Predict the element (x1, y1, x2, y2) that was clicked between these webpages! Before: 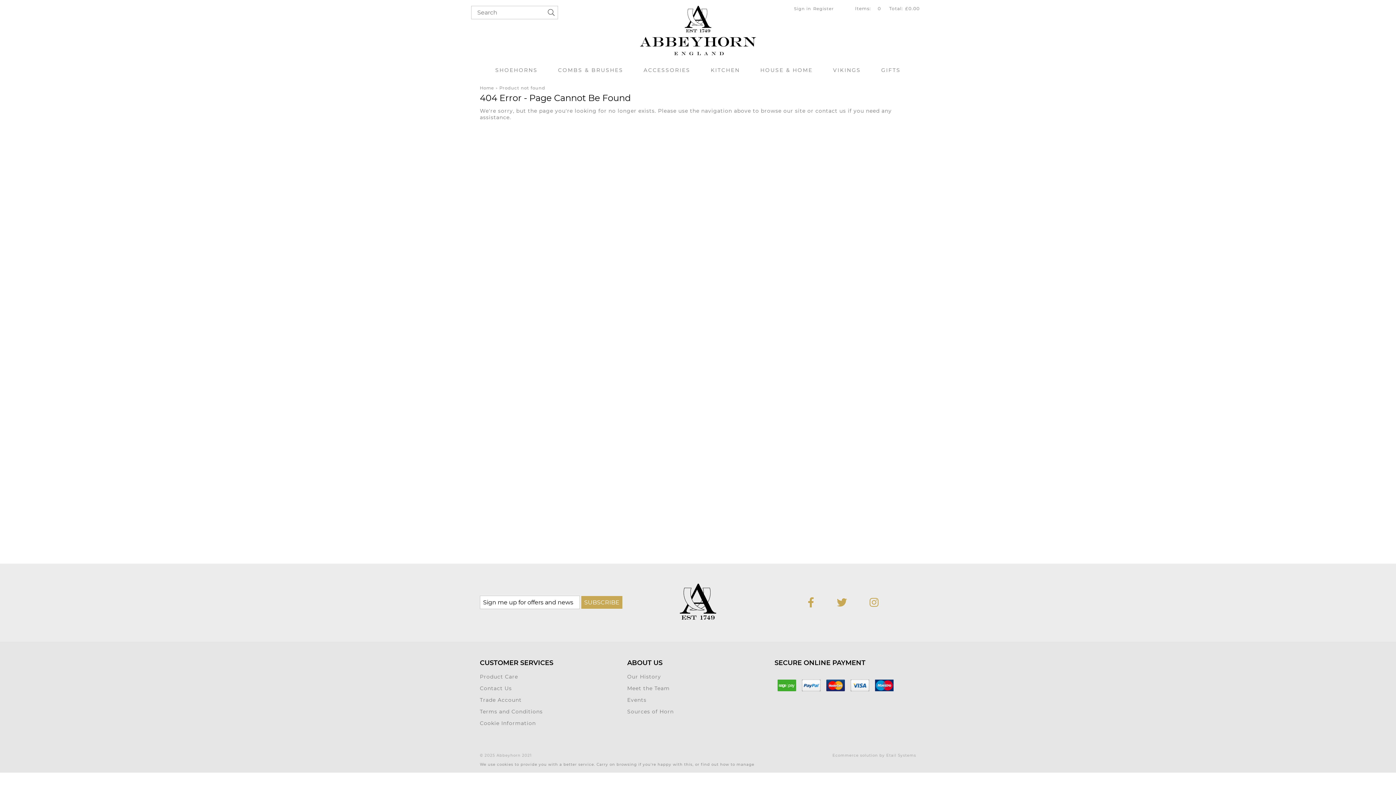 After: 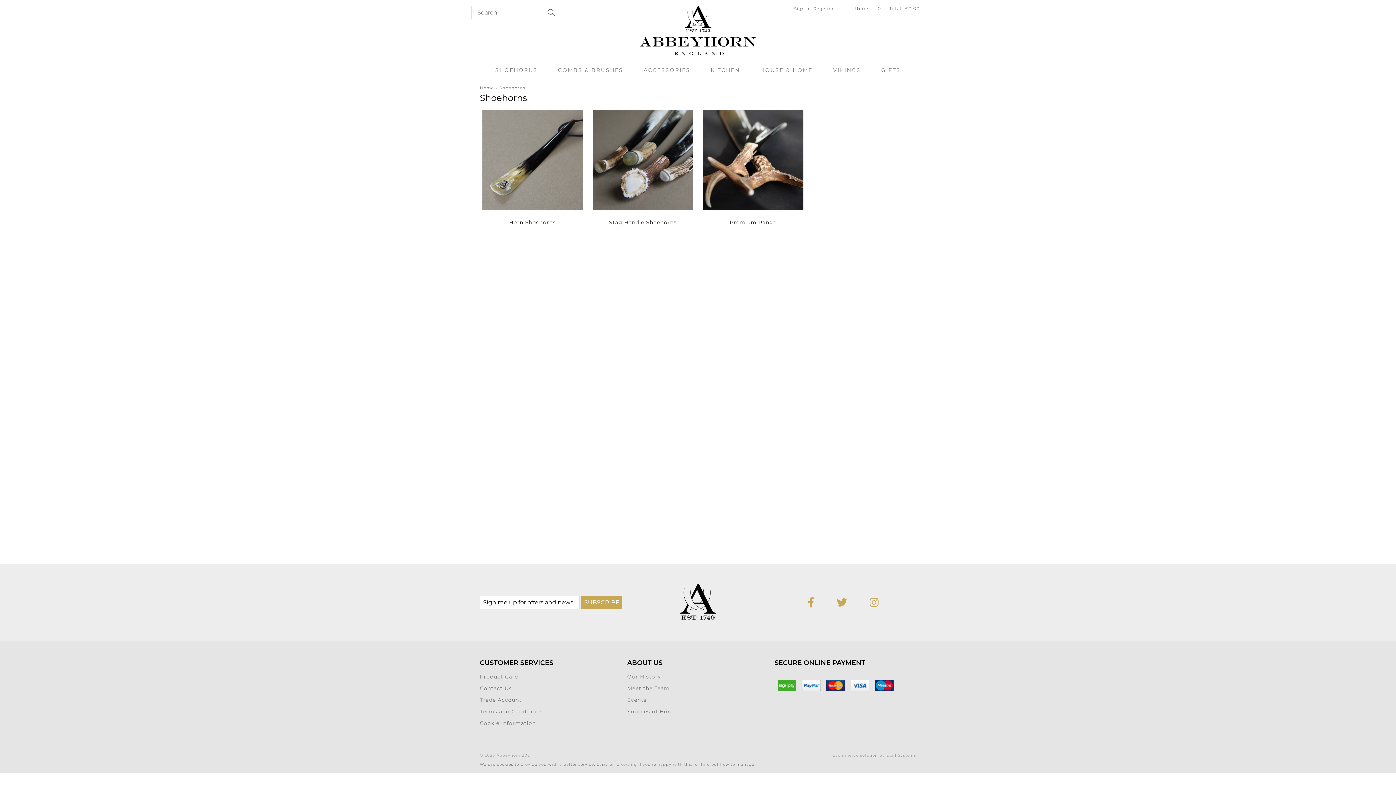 Action: bbox: (490, 61, 542, 78) label: SHOEHORNS